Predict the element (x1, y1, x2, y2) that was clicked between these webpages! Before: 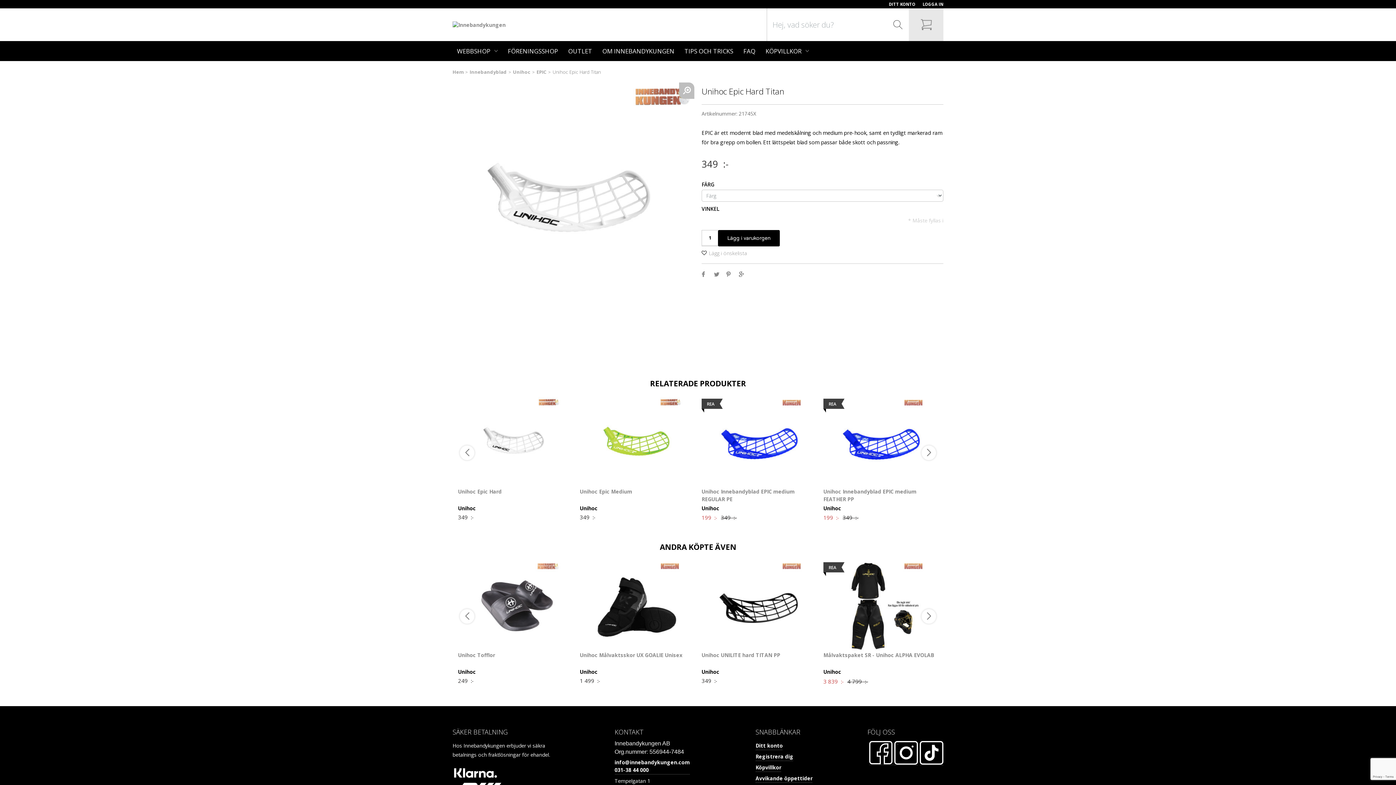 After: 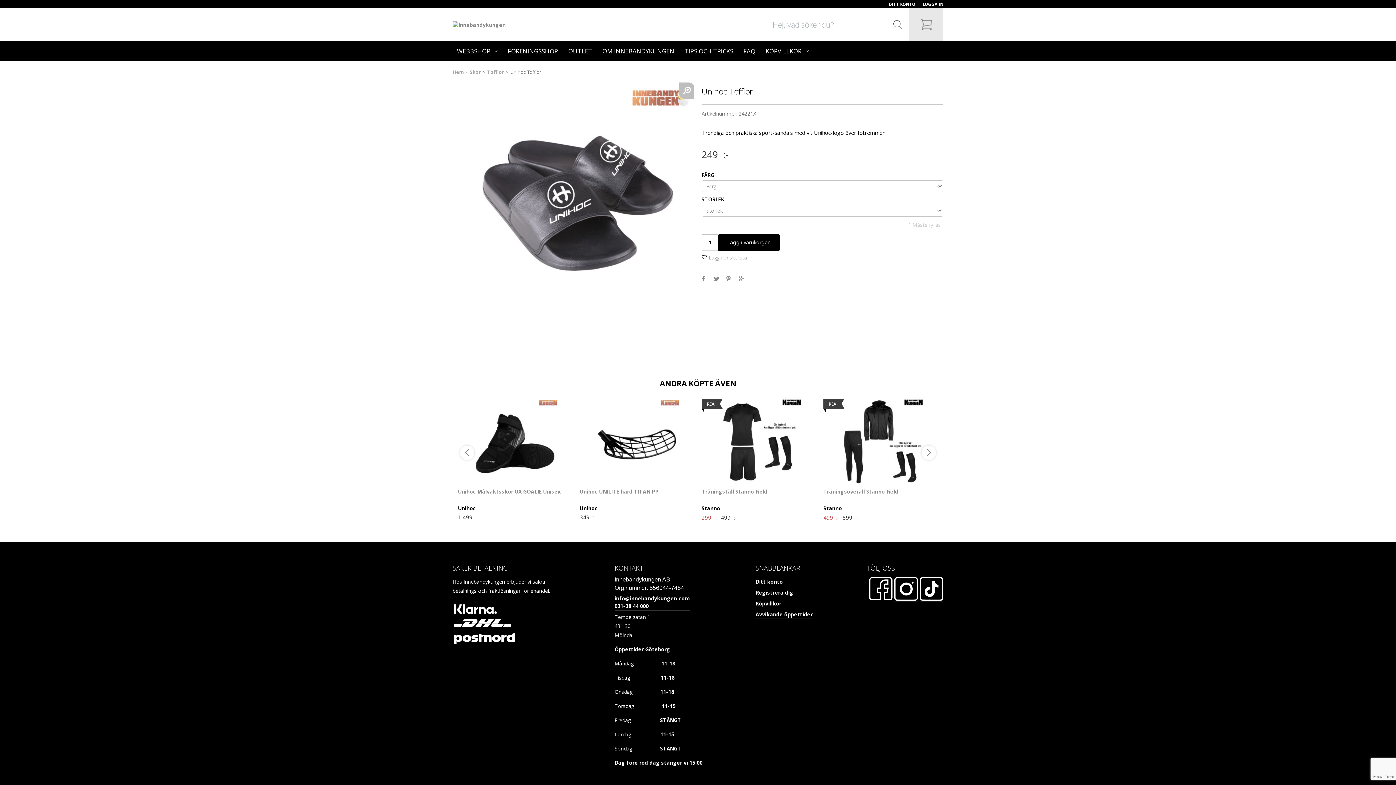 Action: bbox: (458, 652, 495, 659) label: Unihoc Tofflor